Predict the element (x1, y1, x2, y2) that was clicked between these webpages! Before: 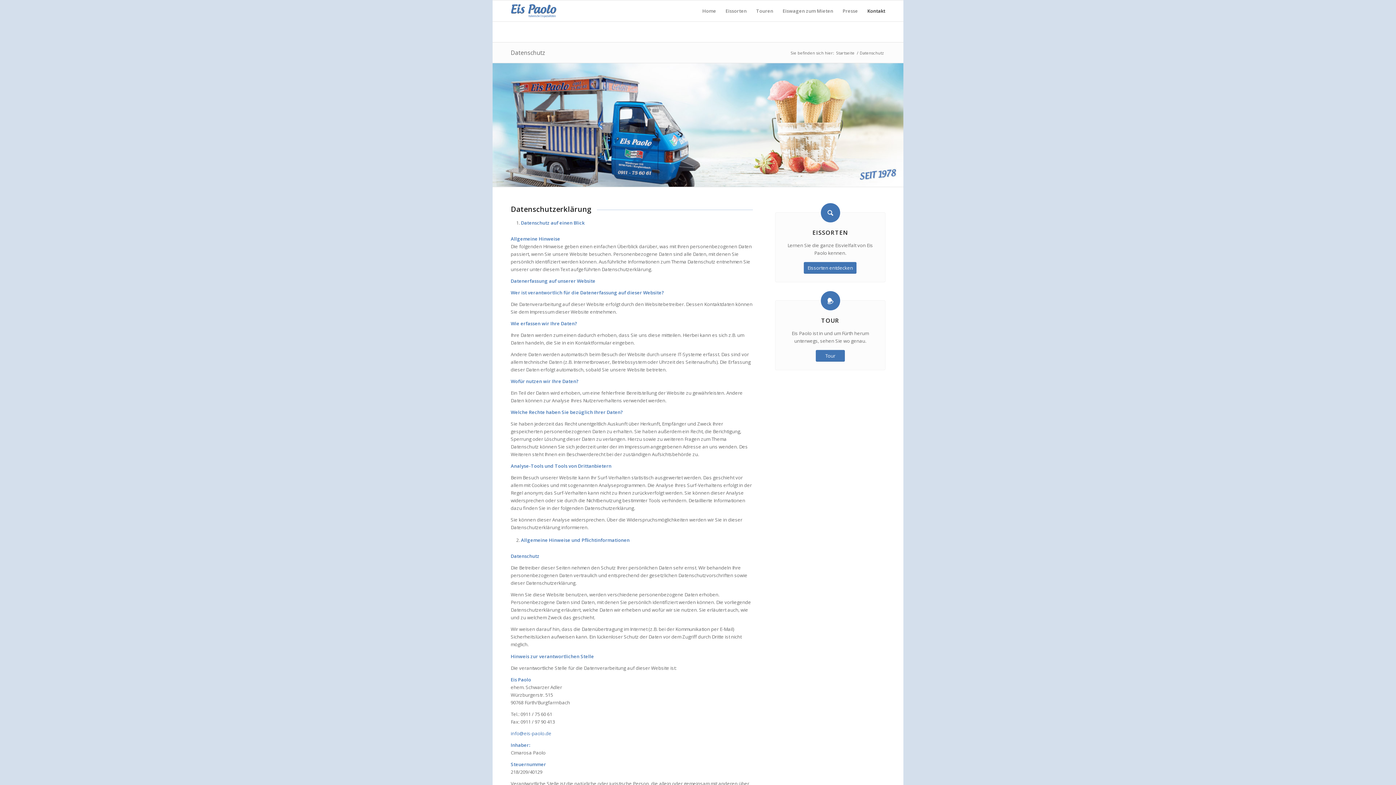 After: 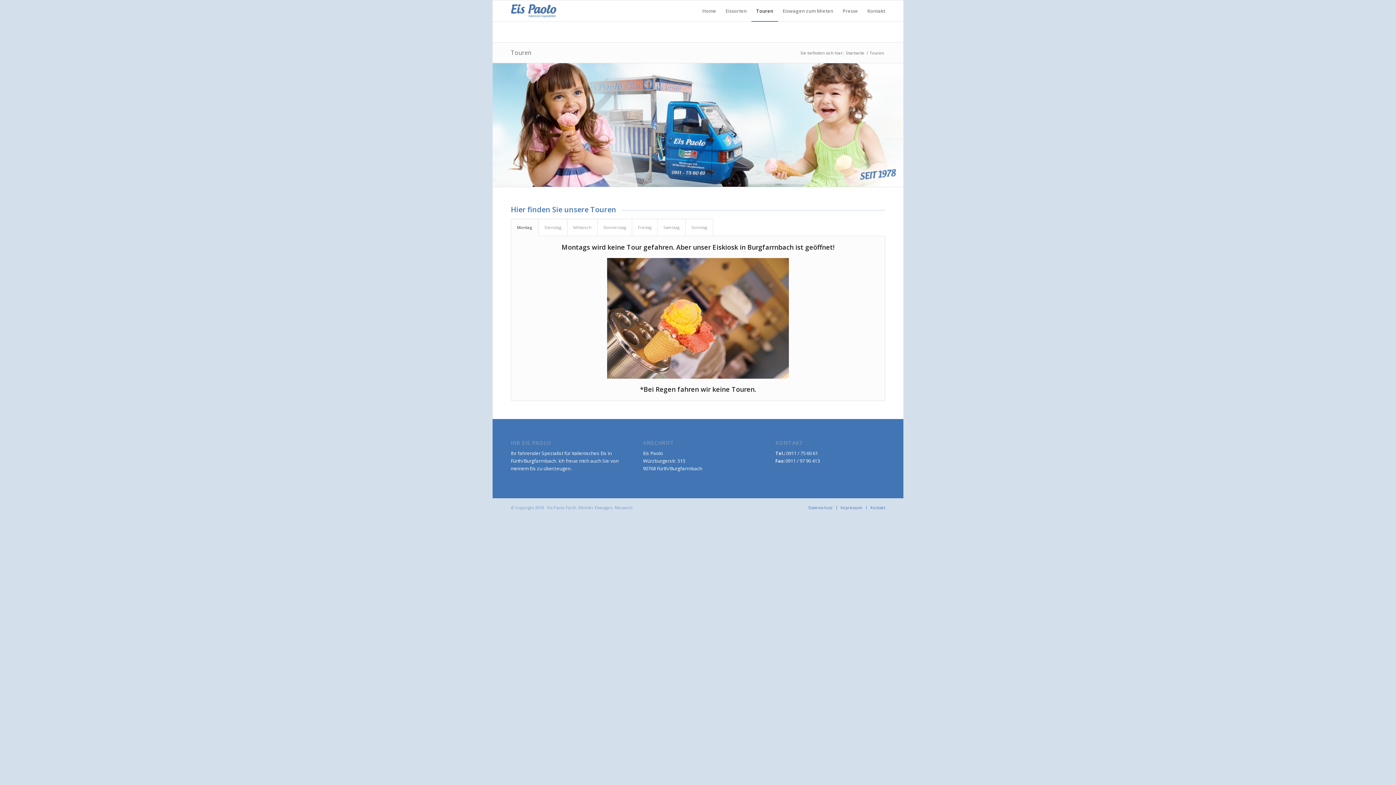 Action: bbox: (815, 350, 845, 361) label: Tour